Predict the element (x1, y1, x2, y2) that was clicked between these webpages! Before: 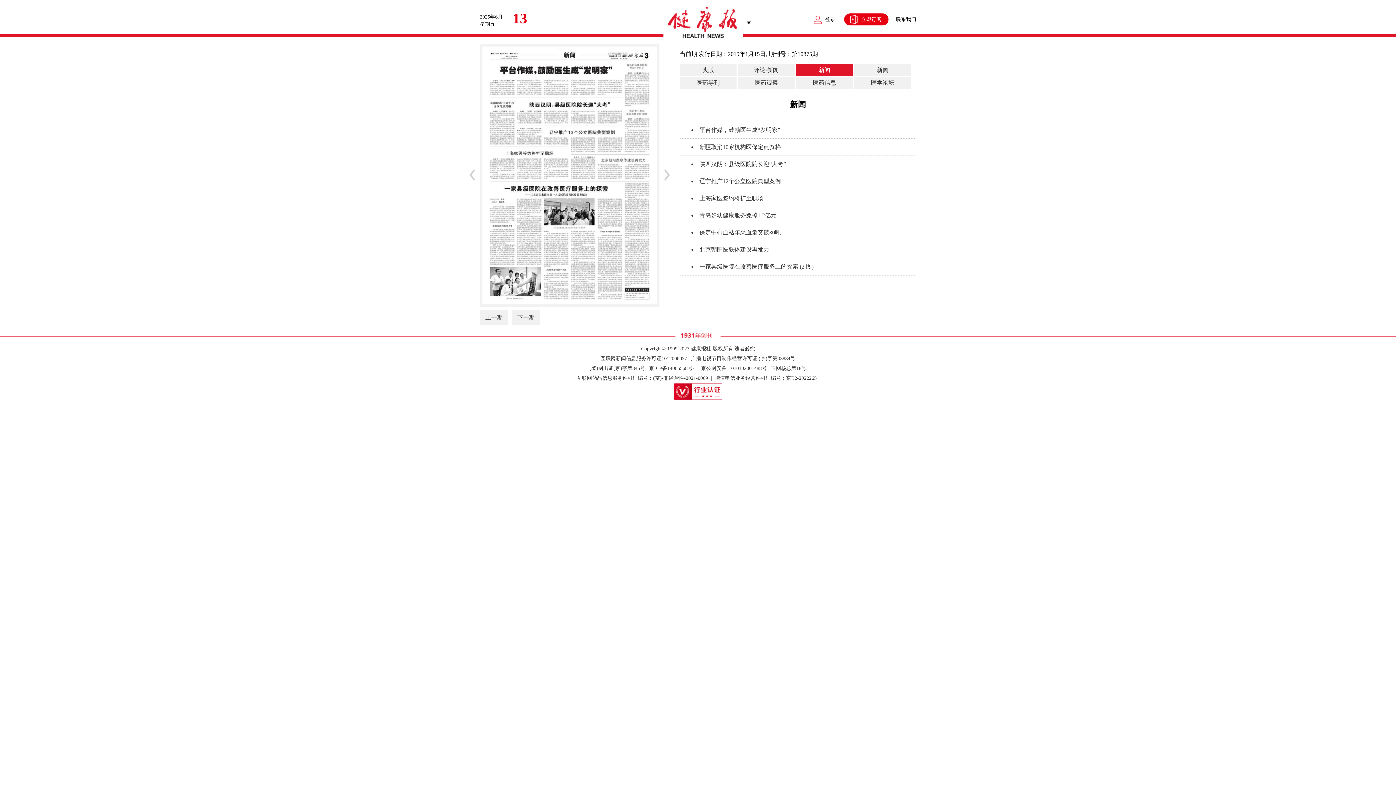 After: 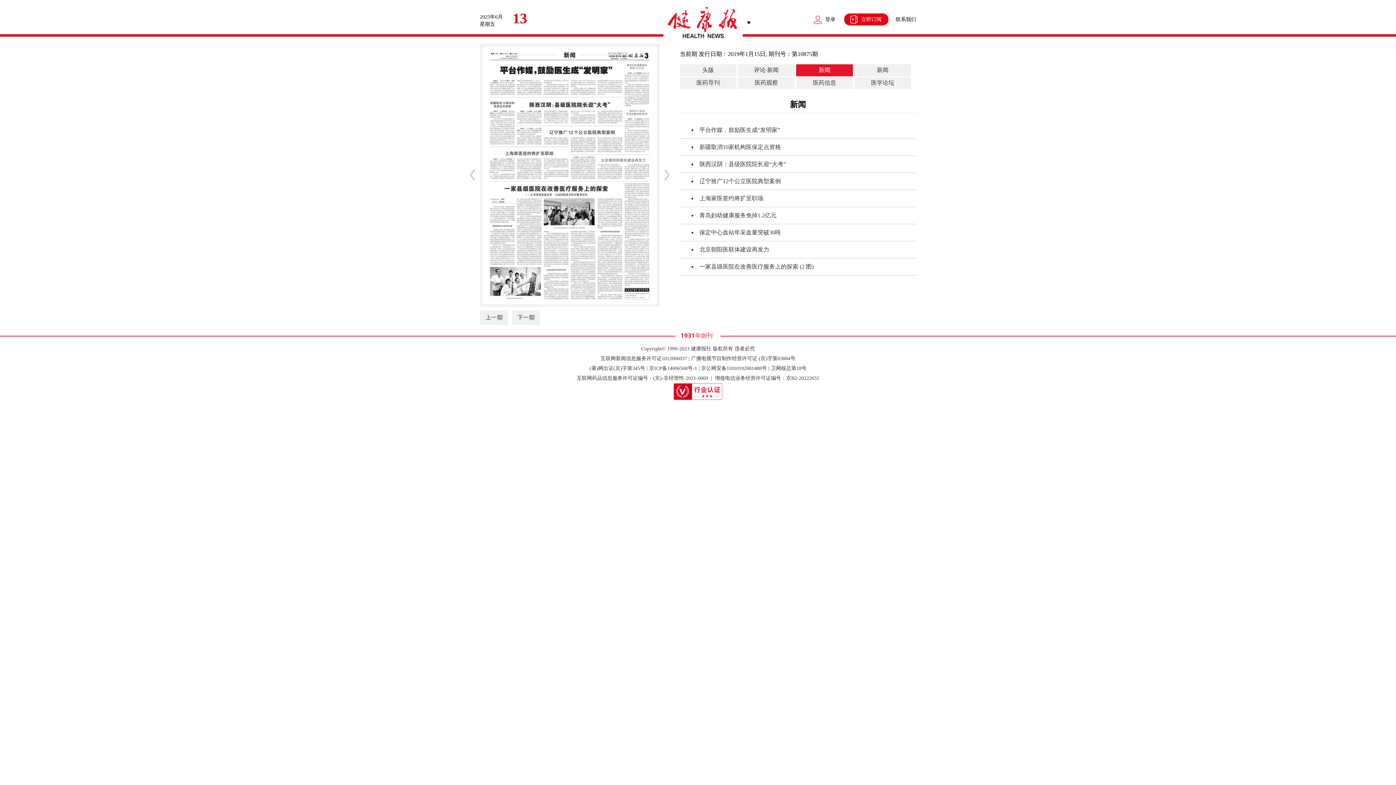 Action: bbox: (482, 46, 657, 304)